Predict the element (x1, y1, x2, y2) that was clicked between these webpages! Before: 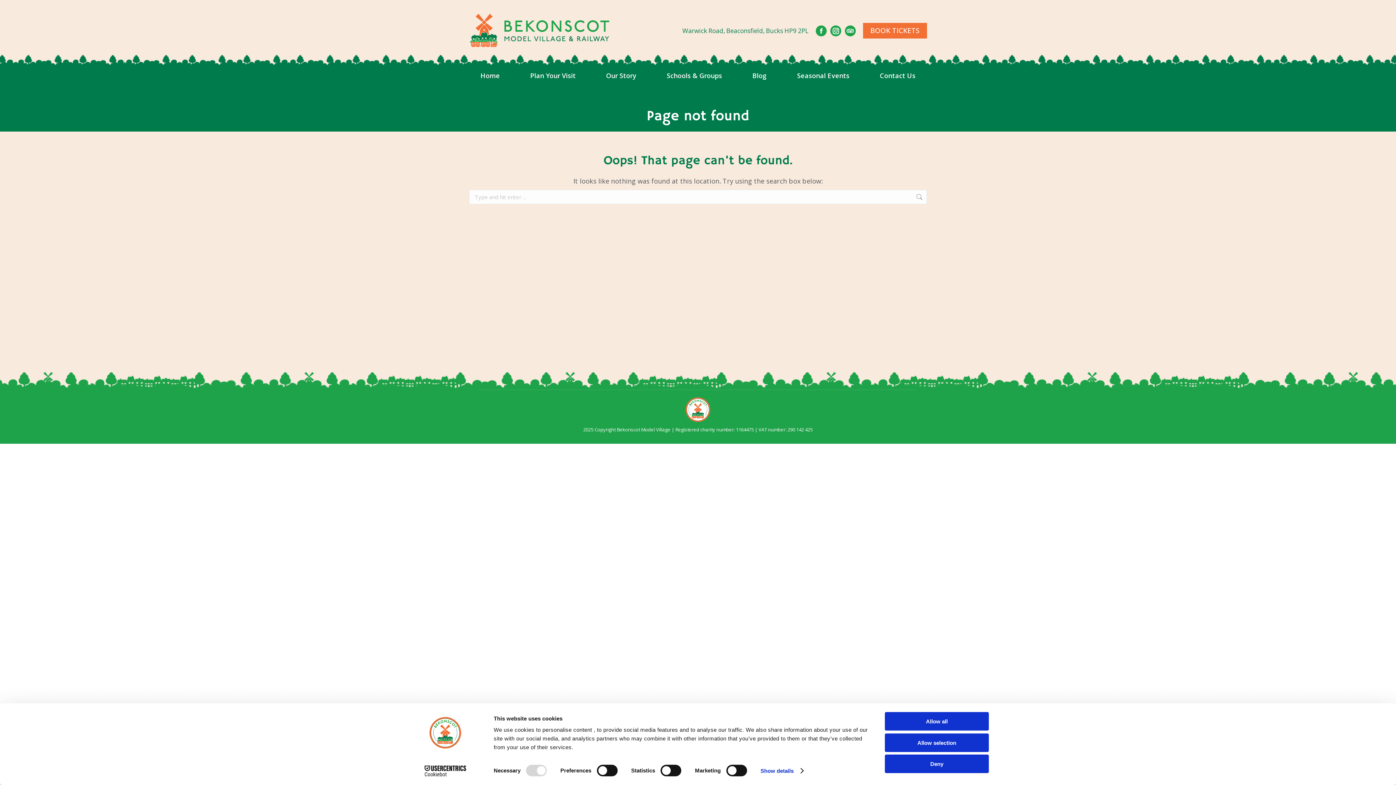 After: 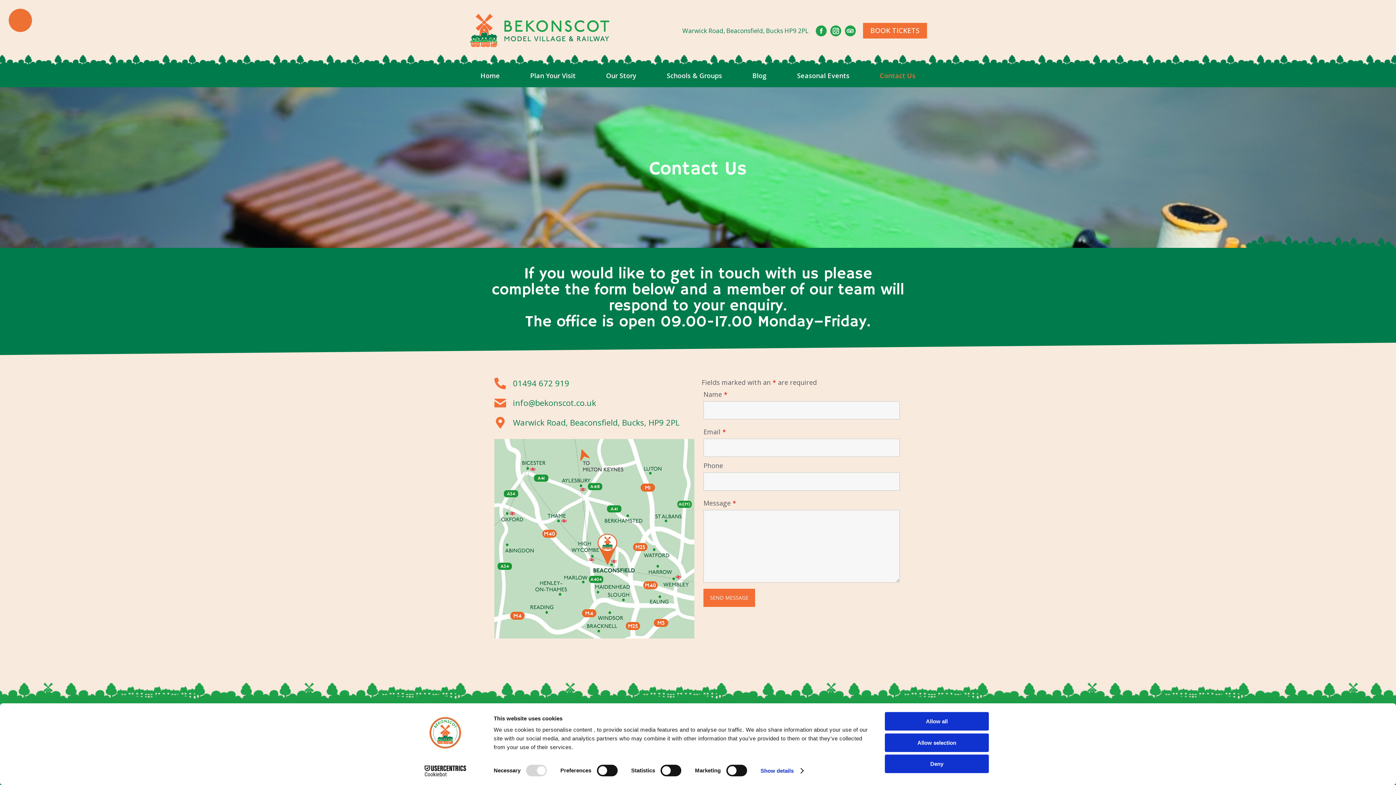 Action: label: Contact Us bbox: (877, 68, 917, 80)